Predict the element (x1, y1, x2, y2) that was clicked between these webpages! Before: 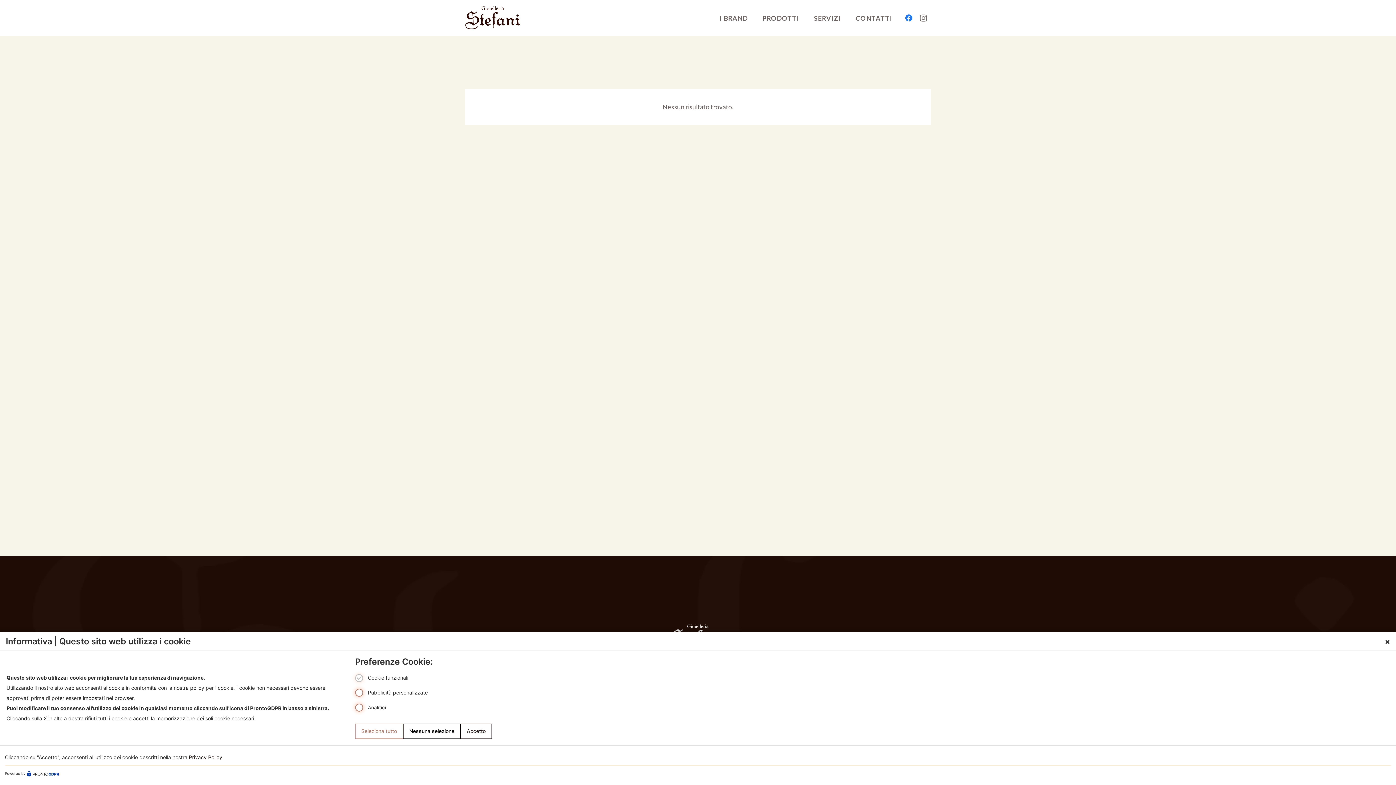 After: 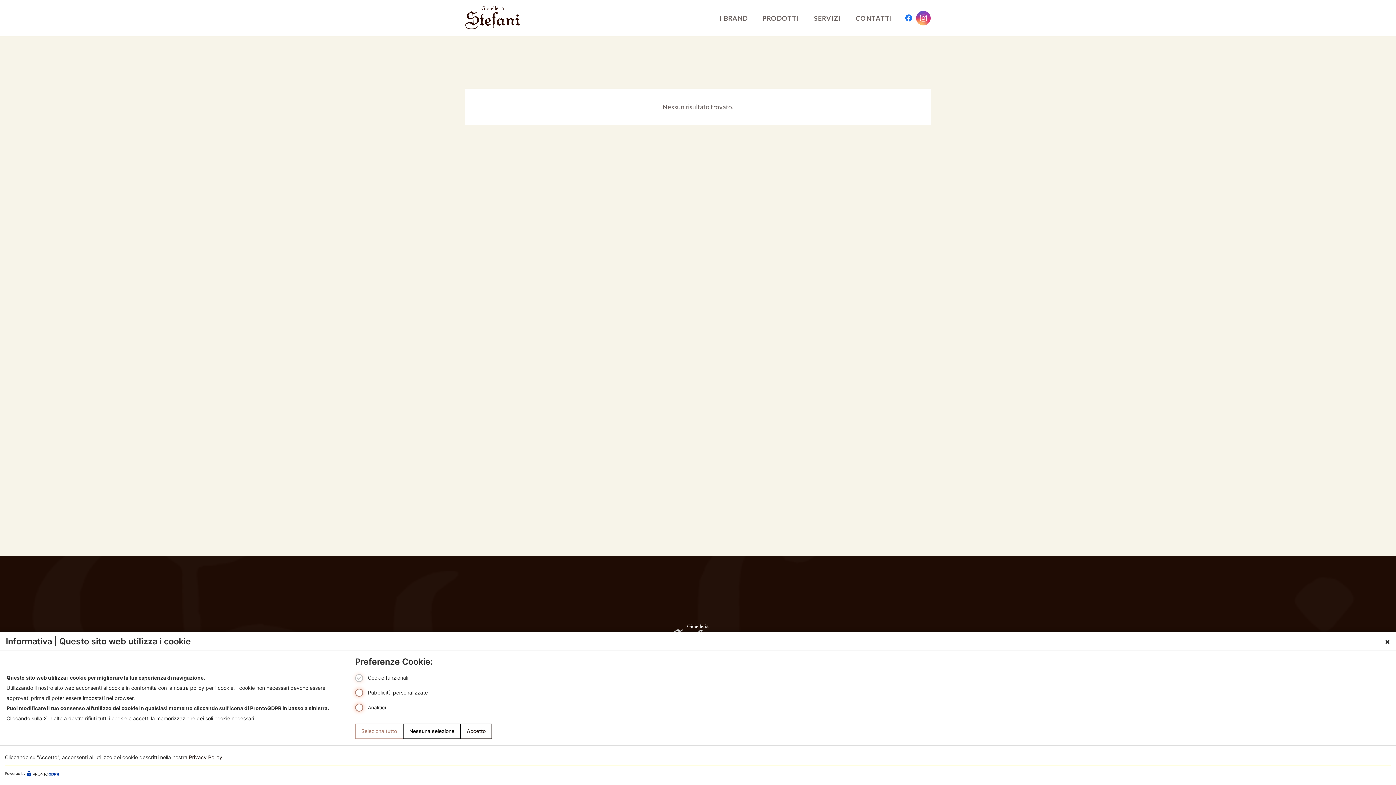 Action: bbox: (916, 10, 930, 25) label: Instagram